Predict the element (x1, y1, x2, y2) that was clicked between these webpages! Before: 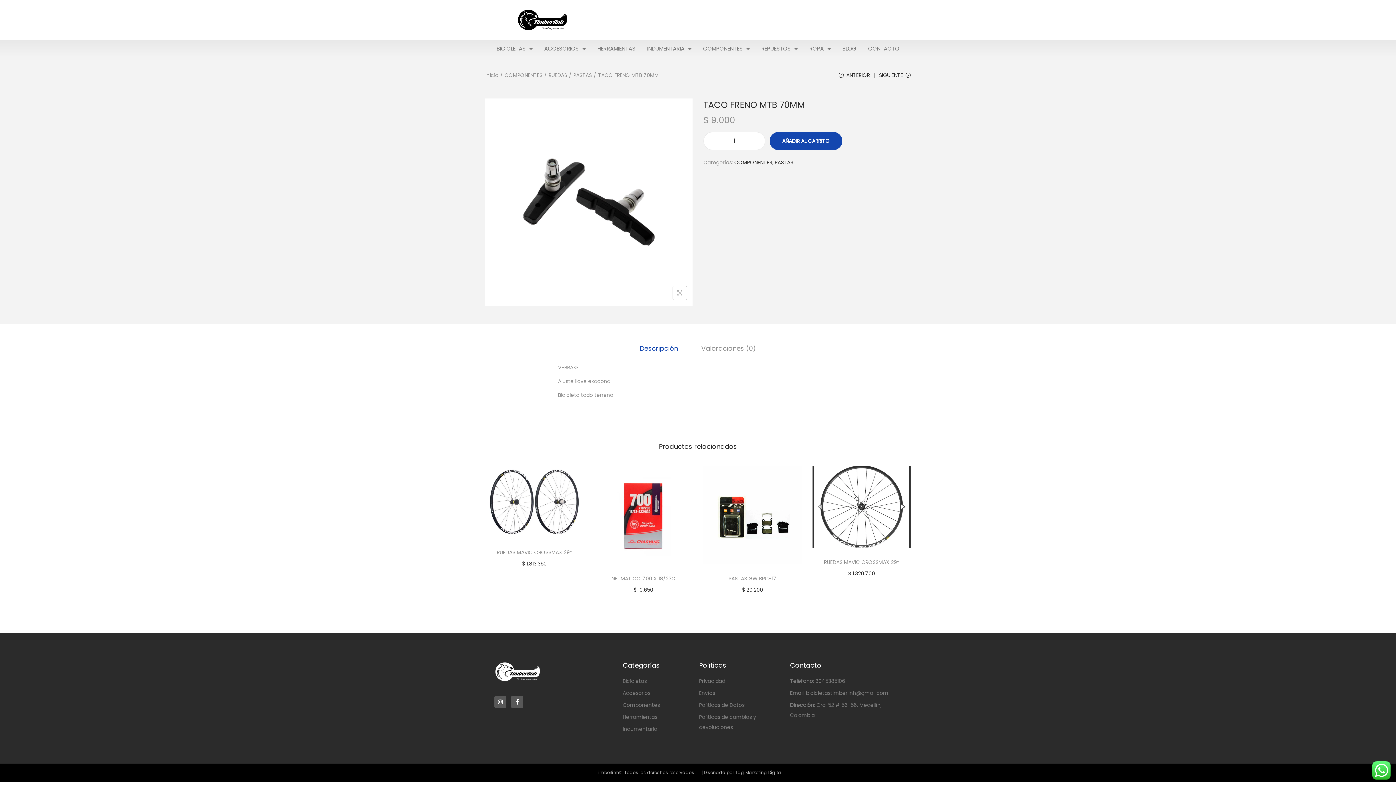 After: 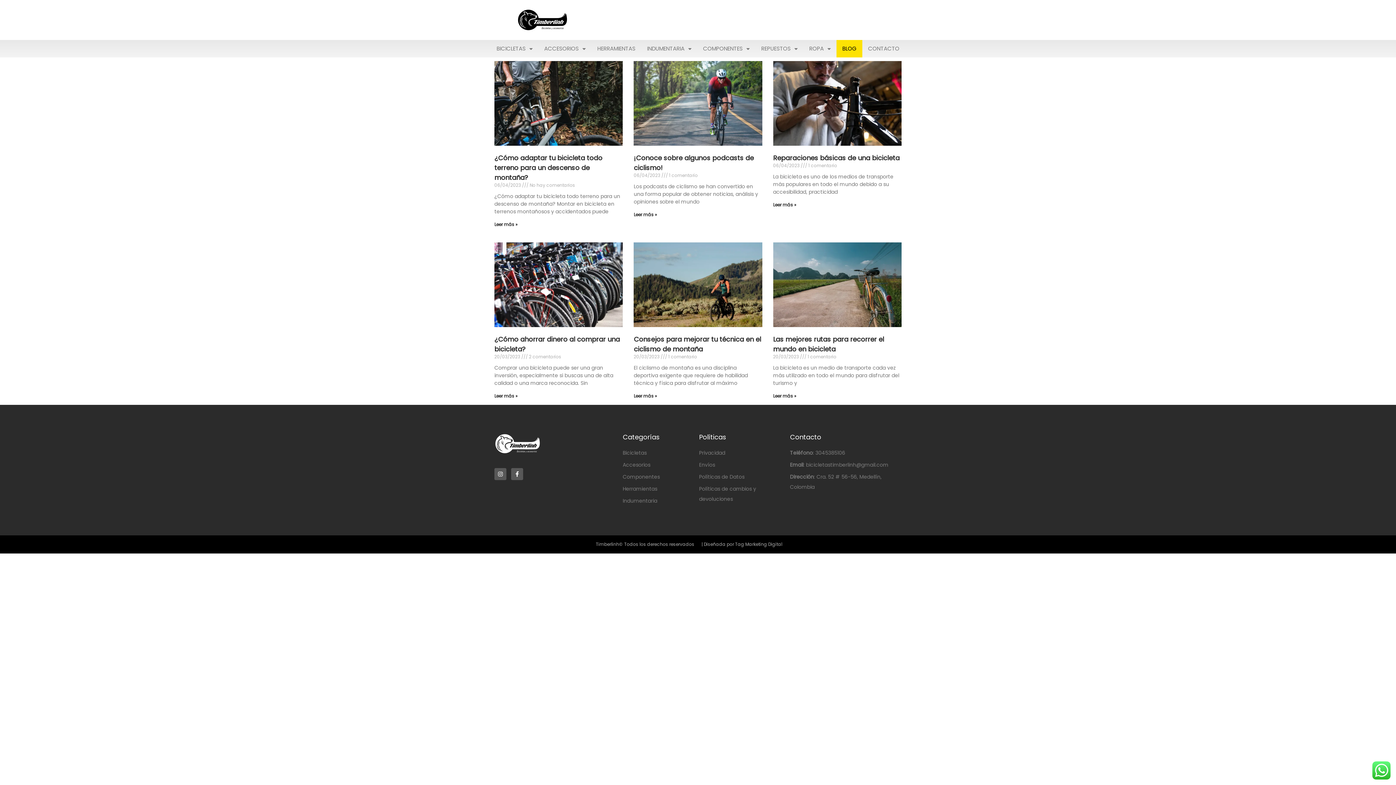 Action: bbox: (836, 40, 862, 57) label: BLOG